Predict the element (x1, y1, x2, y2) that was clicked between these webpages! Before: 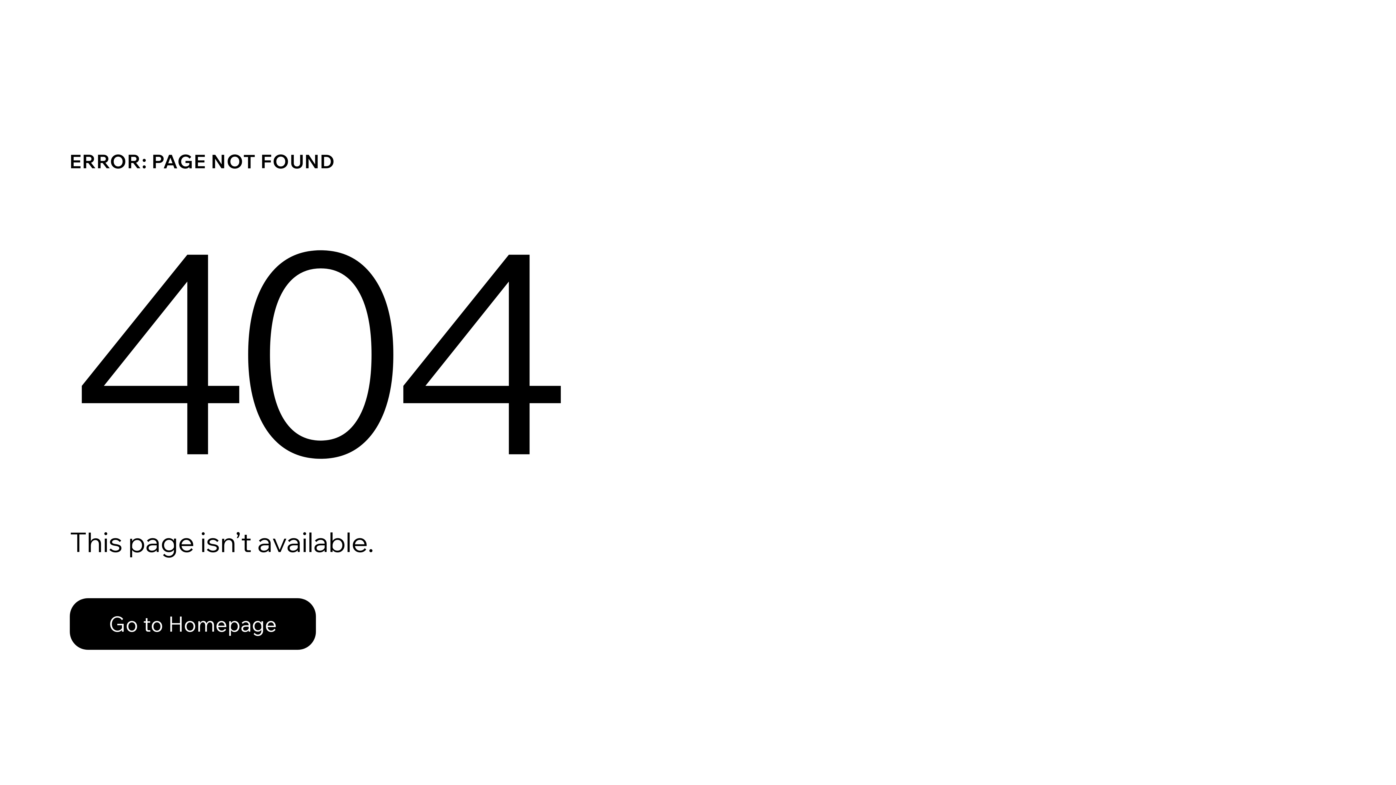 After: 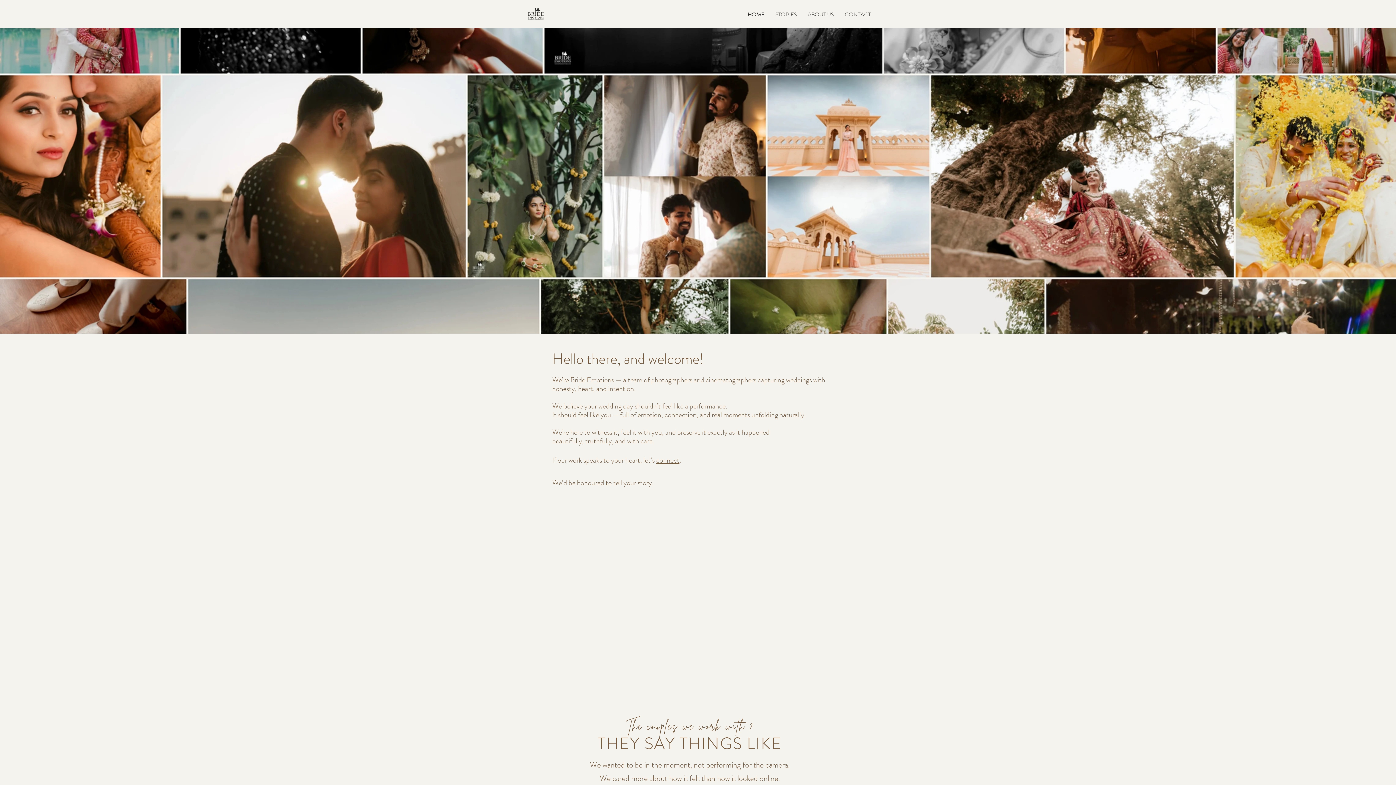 Action: bbox: (69, 582, 768, 659) label: Go to Homepage